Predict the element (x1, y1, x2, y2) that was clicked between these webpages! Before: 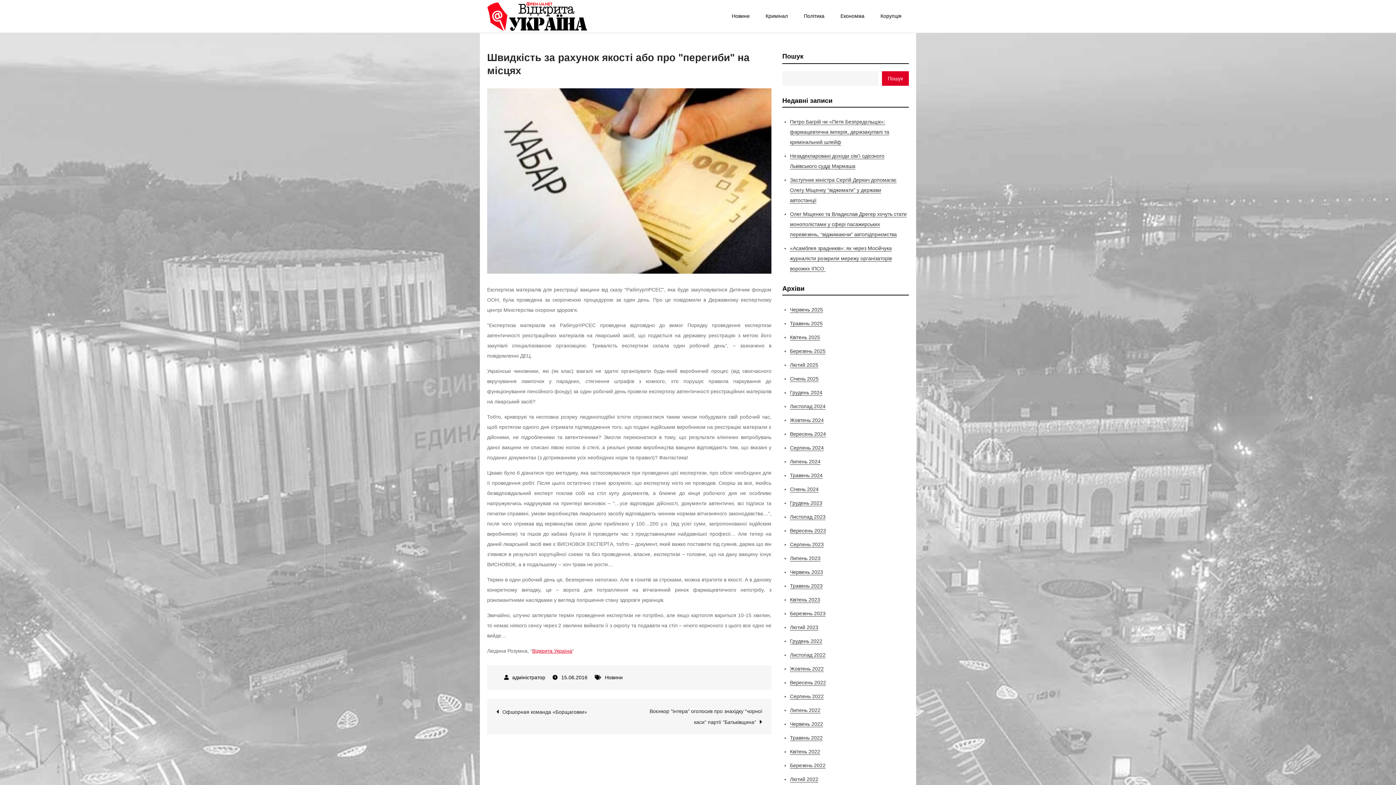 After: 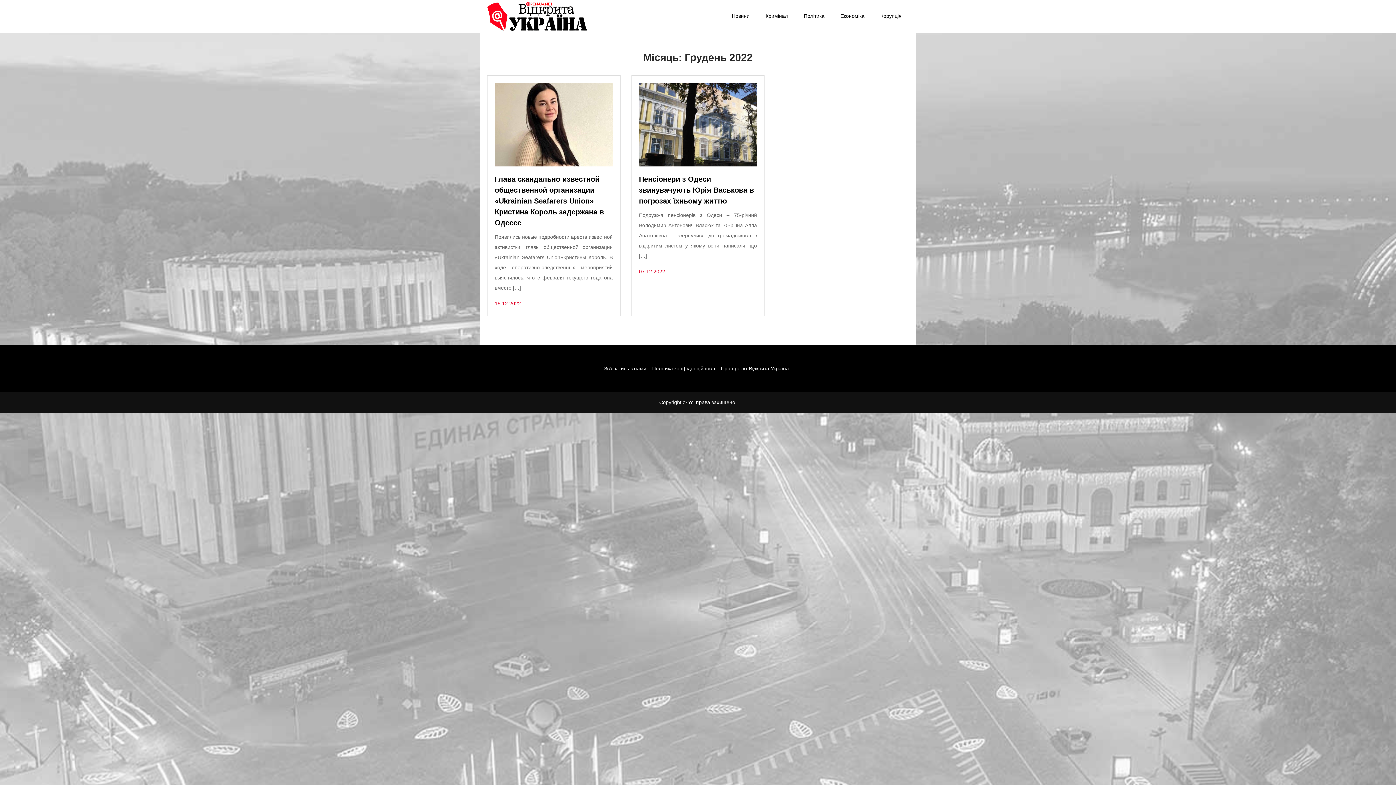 Action: label: Грудень 2022 bbox: (790, 638, 822, 644)